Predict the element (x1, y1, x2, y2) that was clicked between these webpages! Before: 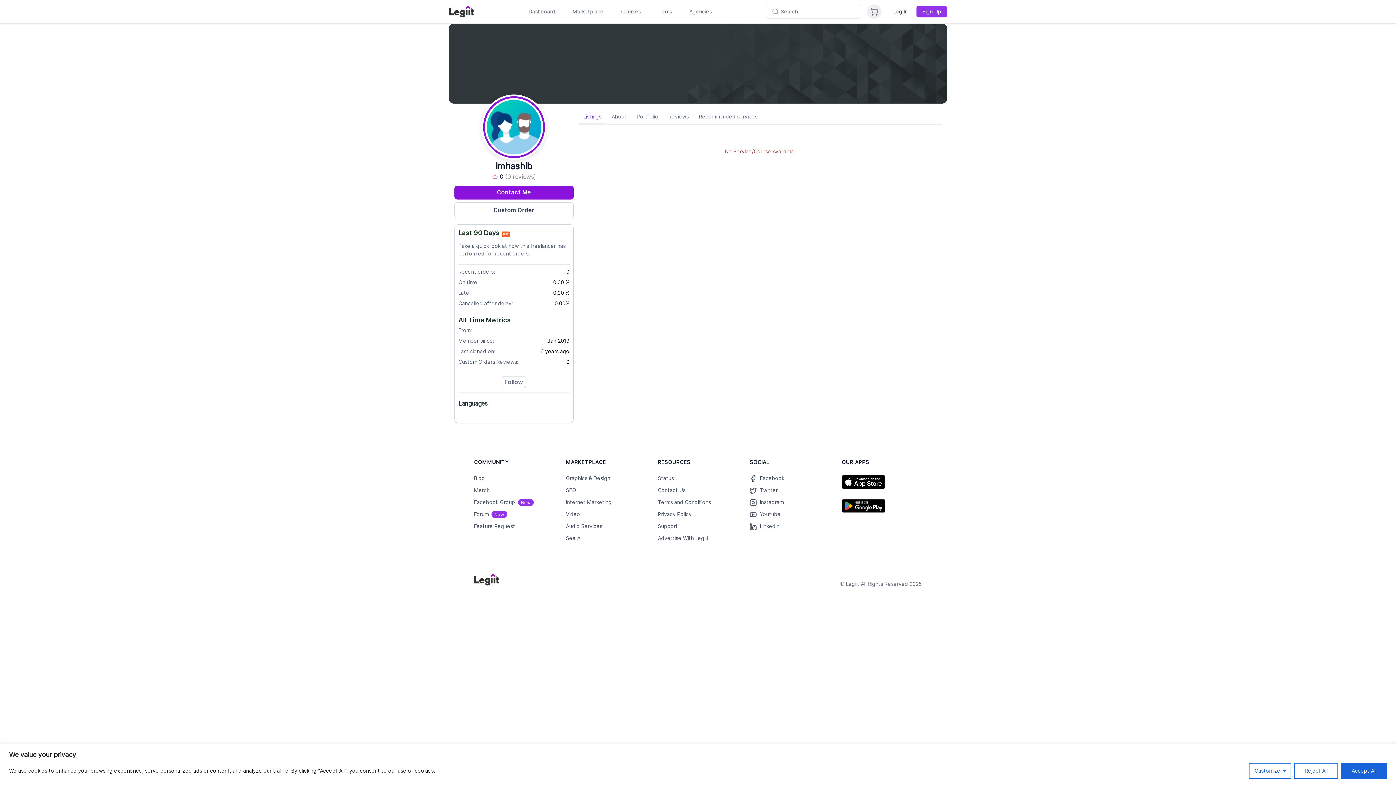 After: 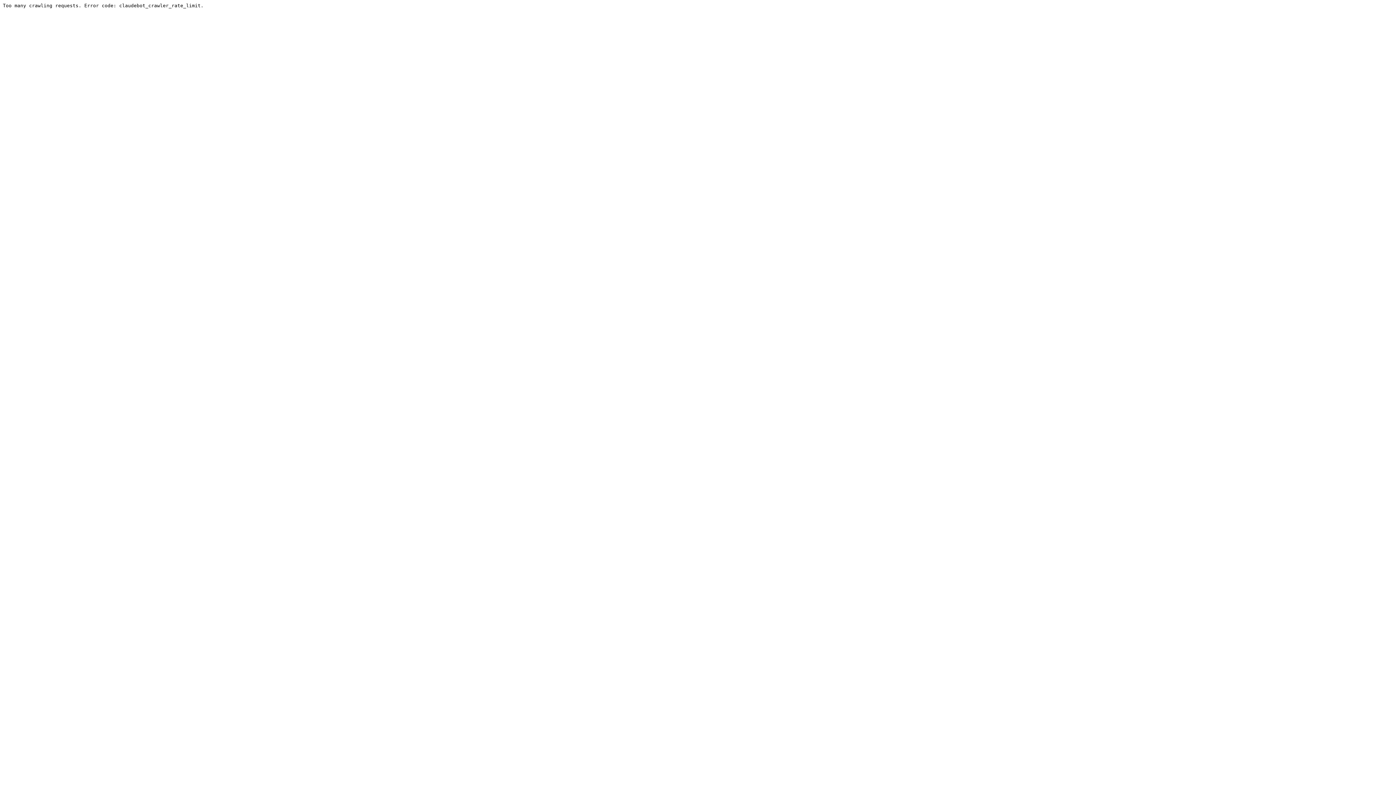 Action: label: ForumNew bbox: (474, 511, 507, 517)